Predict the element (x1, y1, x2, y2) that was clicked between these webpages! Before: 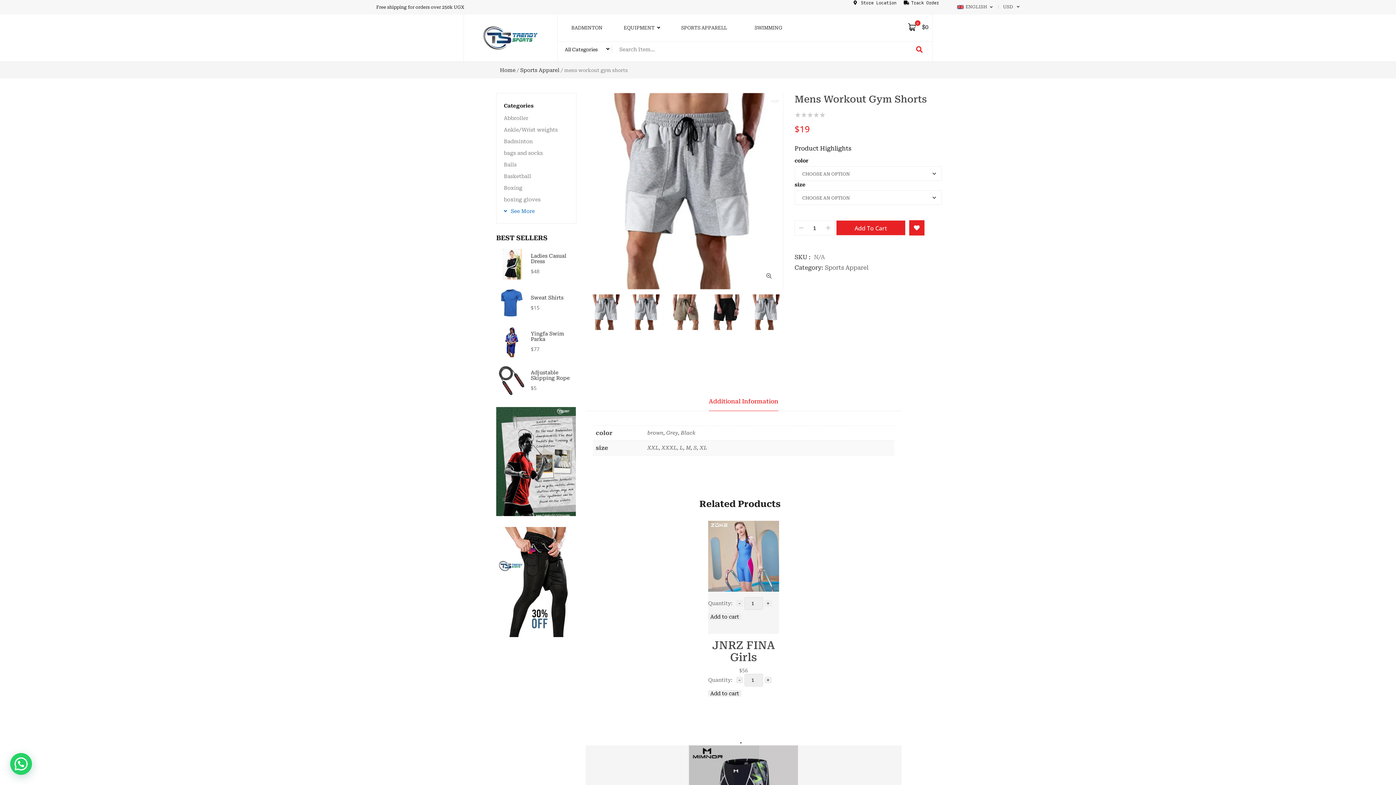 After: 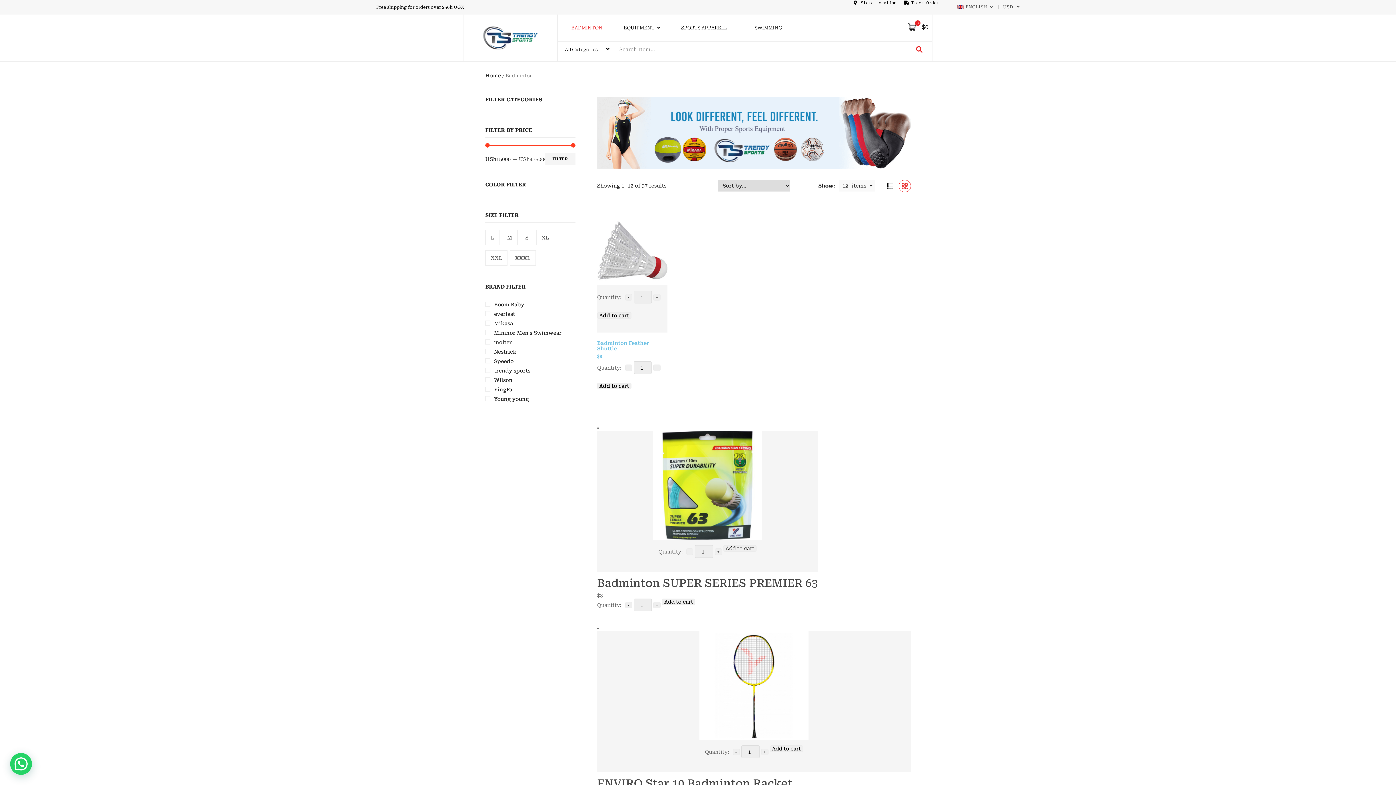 Action: label: Badminton bbox: (504, 138, 532, 144)